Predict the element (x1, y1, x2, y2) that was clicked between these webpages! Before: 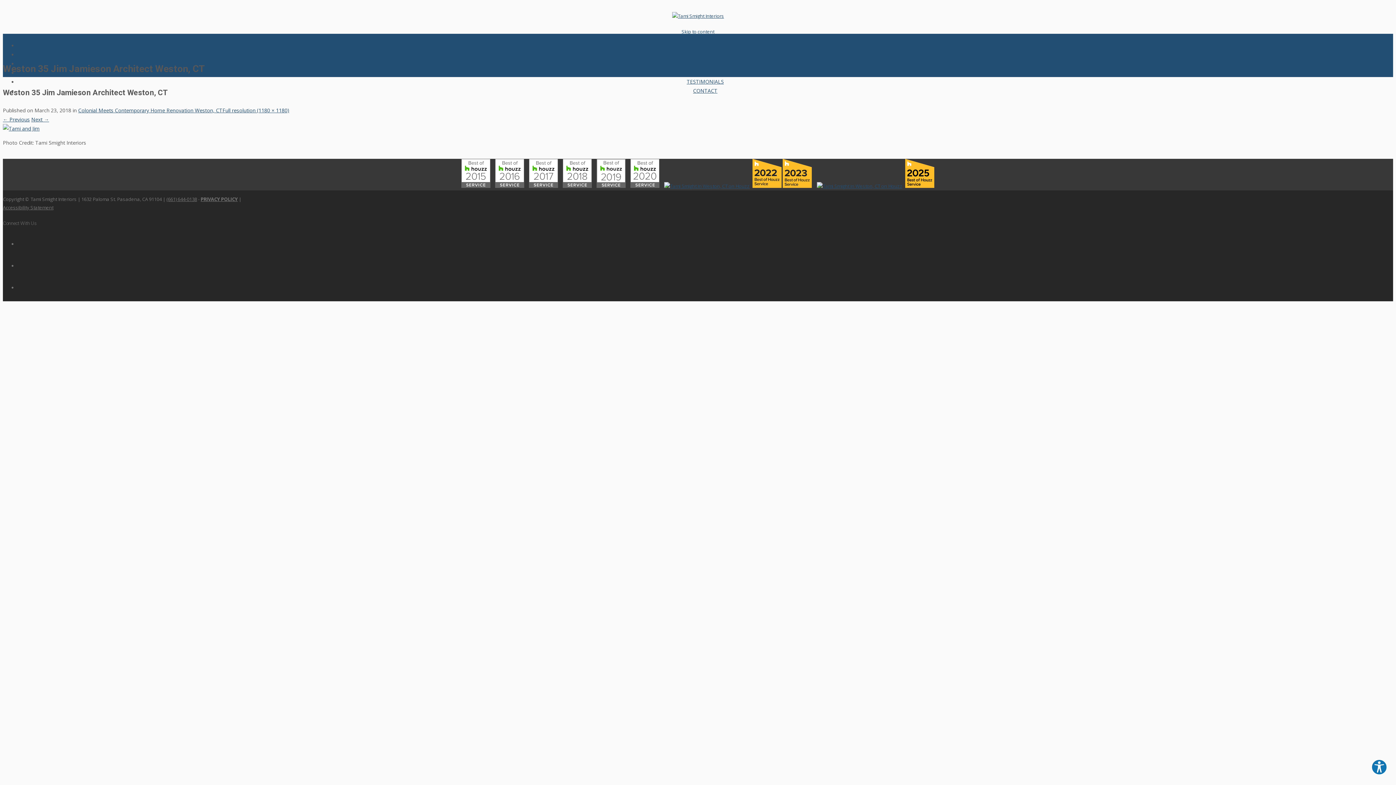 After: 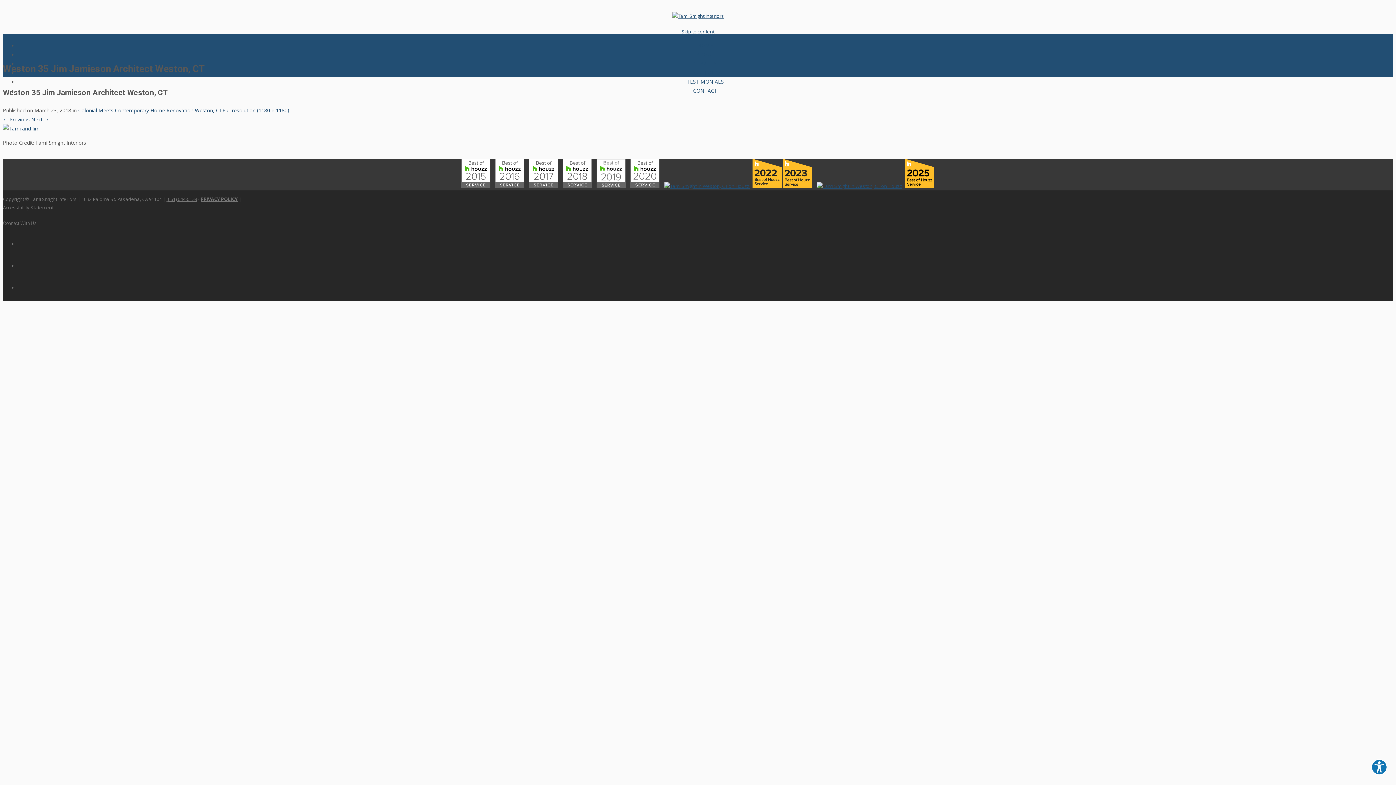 Action: bbox: (681, 28, 714, 34) label: Skip to content